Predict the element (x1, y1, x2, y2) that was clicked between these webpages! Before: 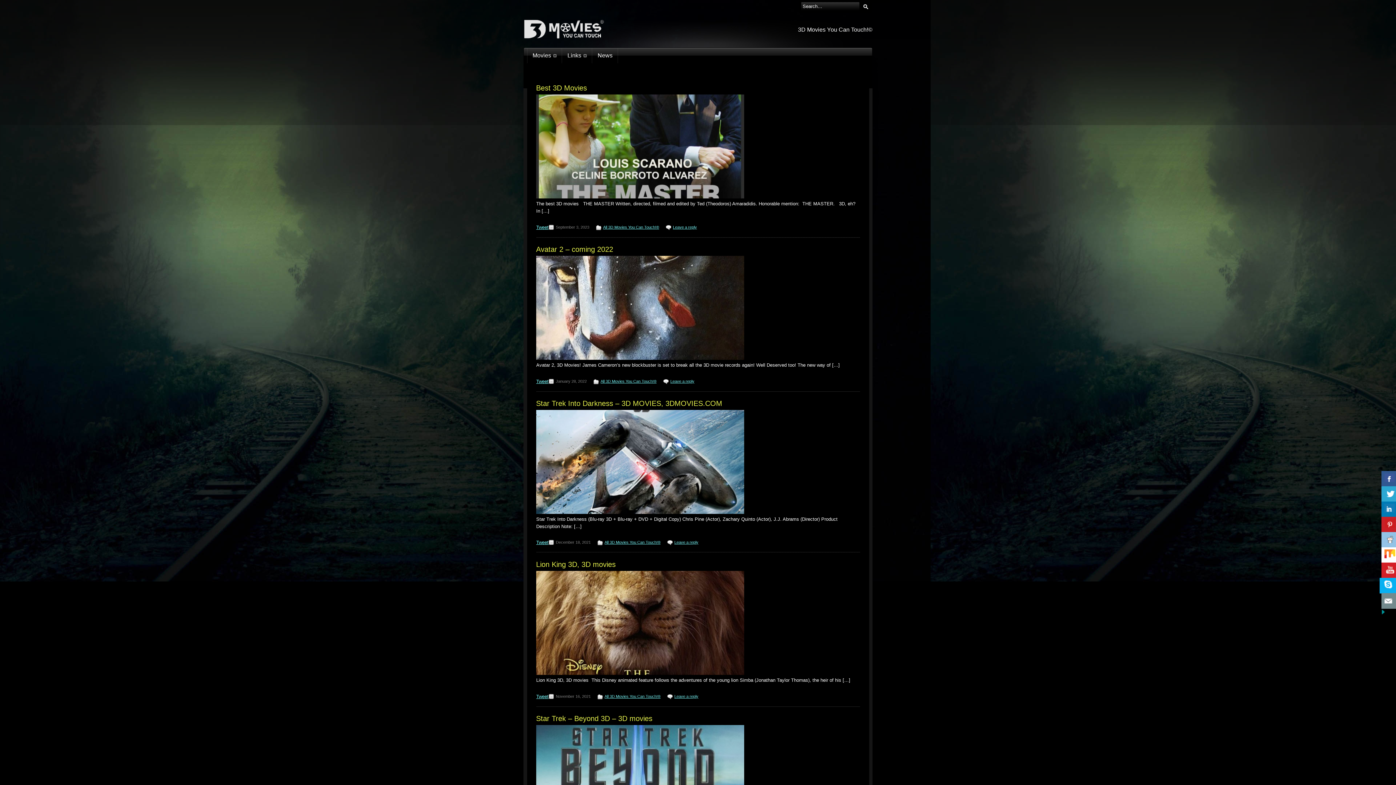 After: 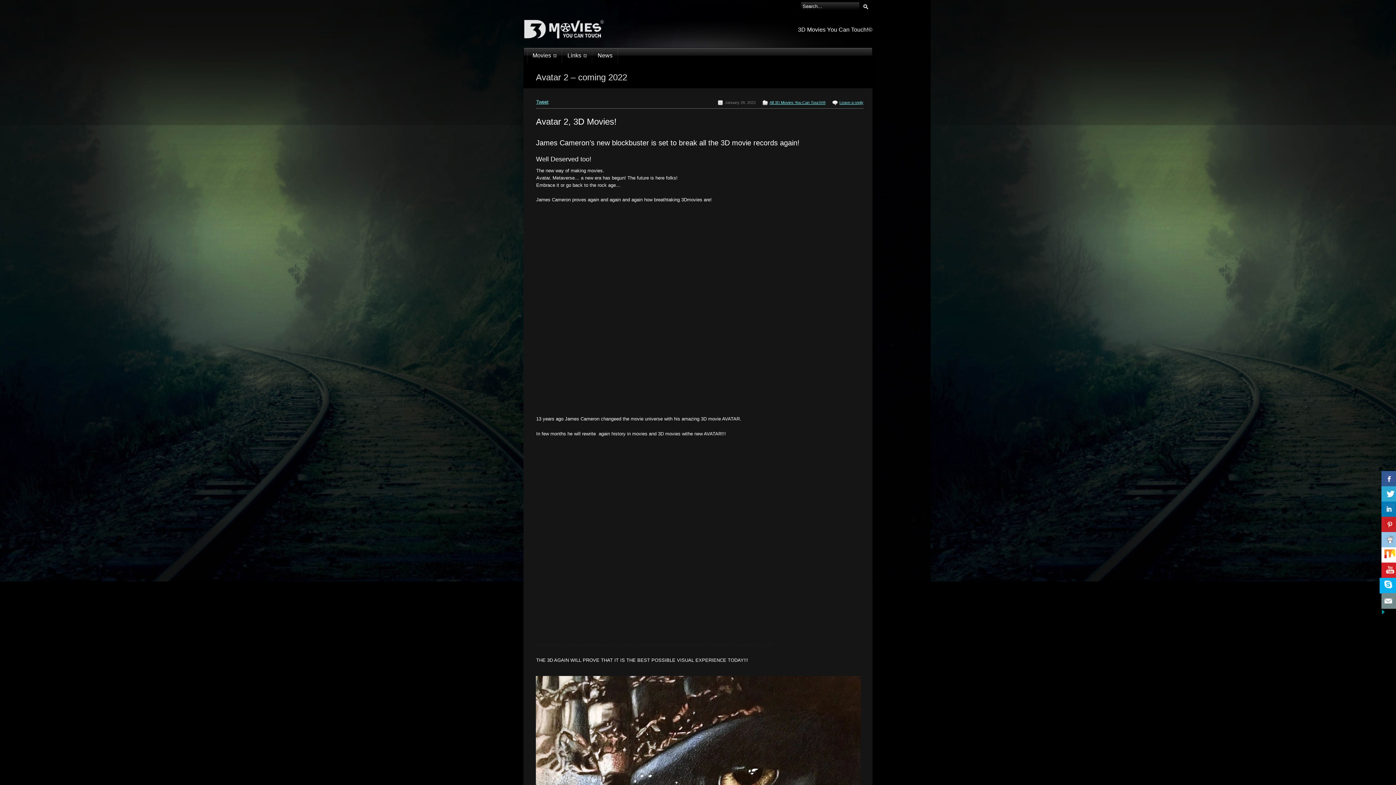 Action: bbox: (536, 255, 860, 359)